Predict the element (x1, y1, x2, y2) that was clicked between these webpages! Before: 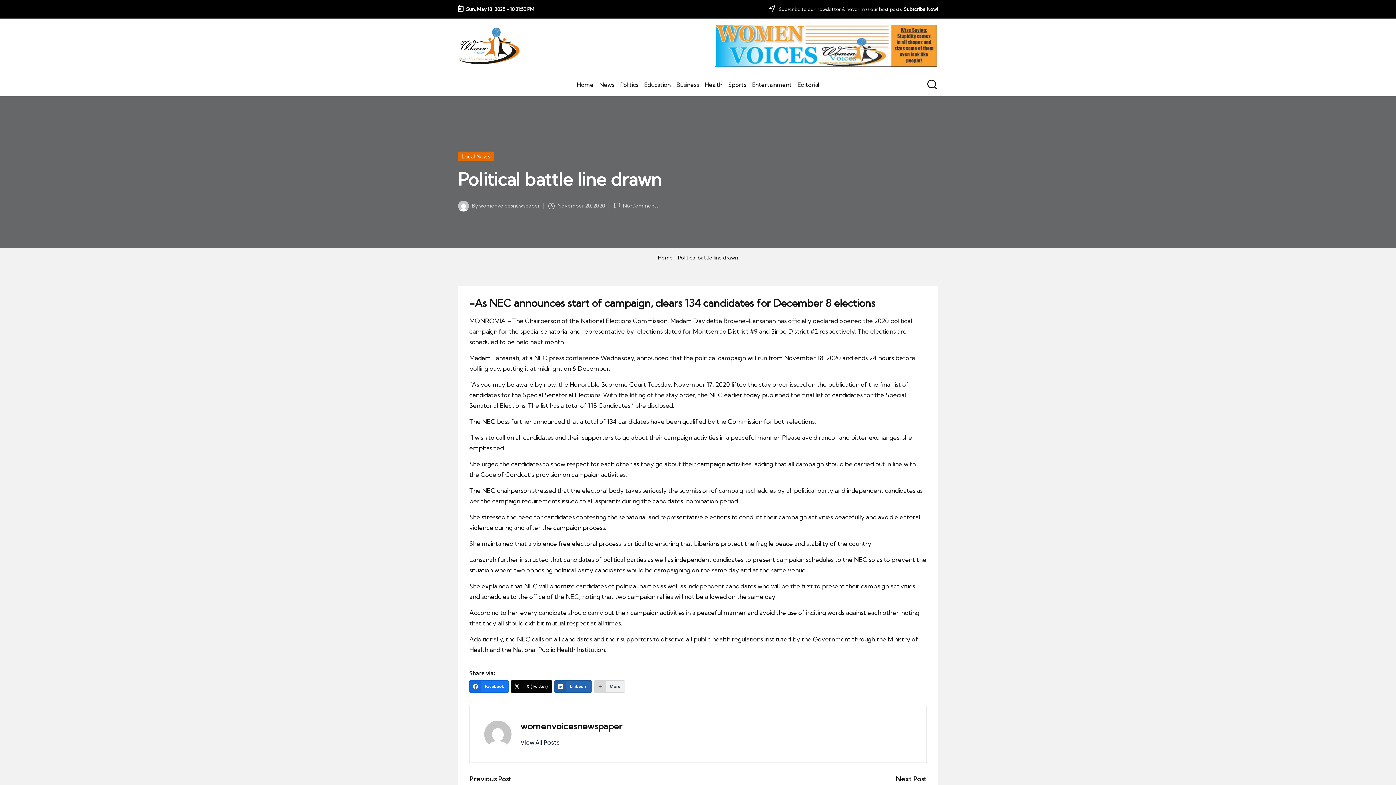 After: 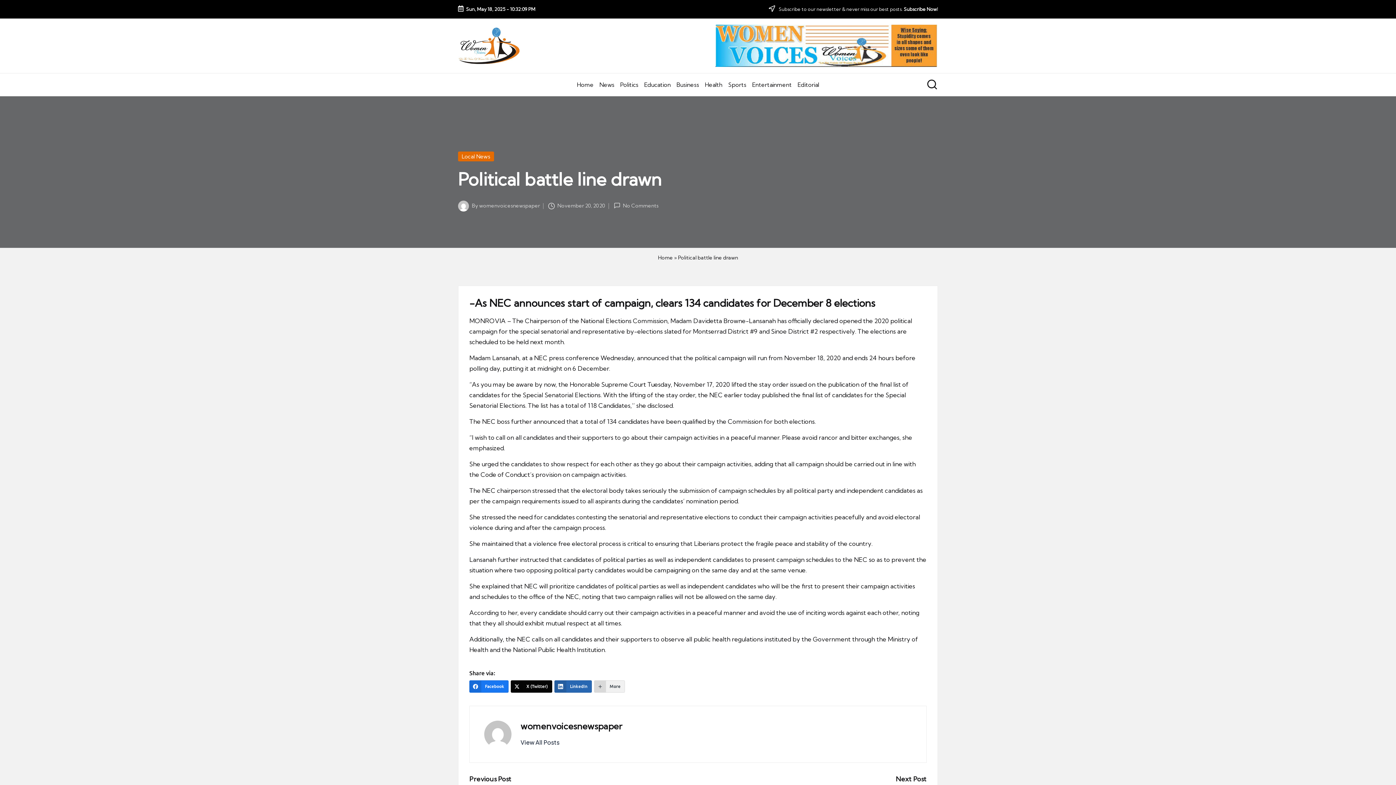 Action: label: X (Twitter) bbox: (510, 680, 552, 692)